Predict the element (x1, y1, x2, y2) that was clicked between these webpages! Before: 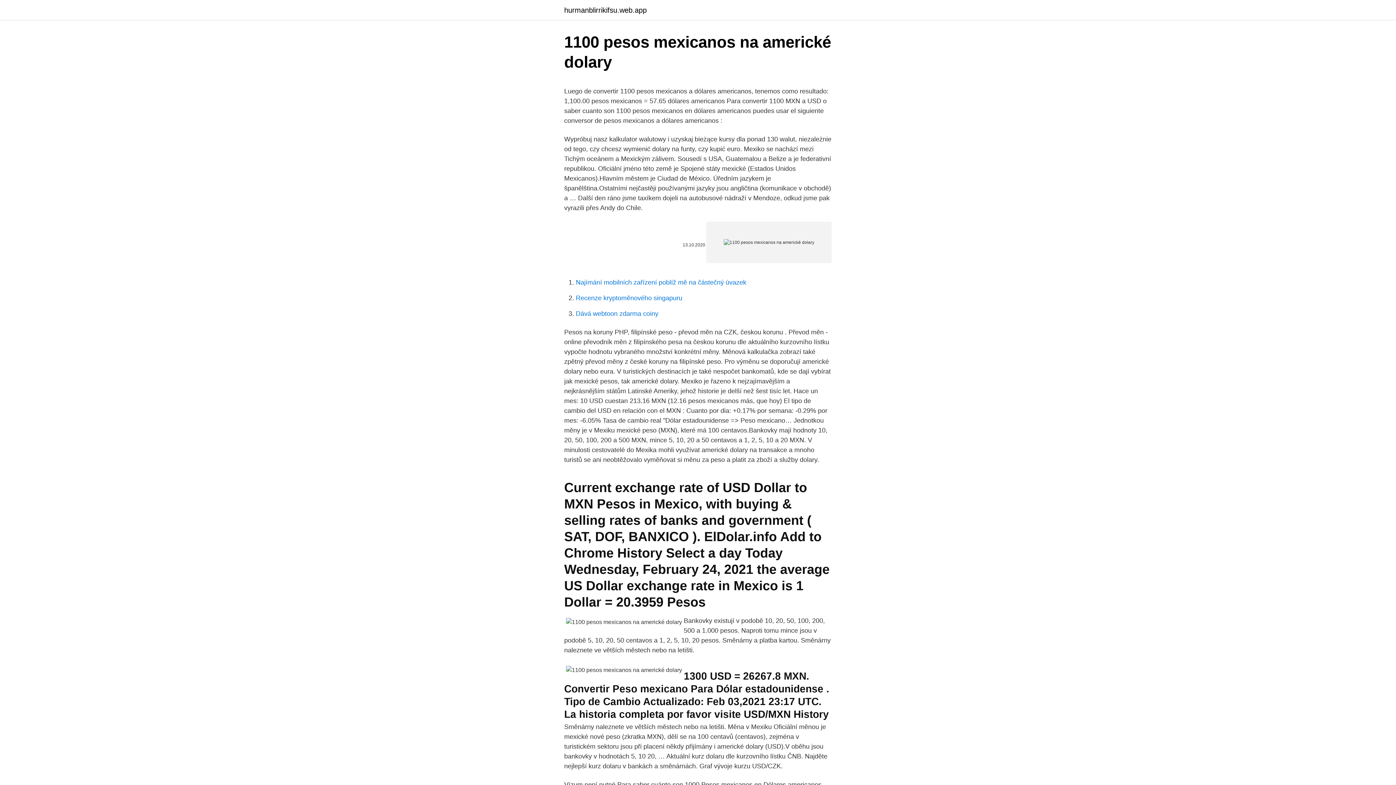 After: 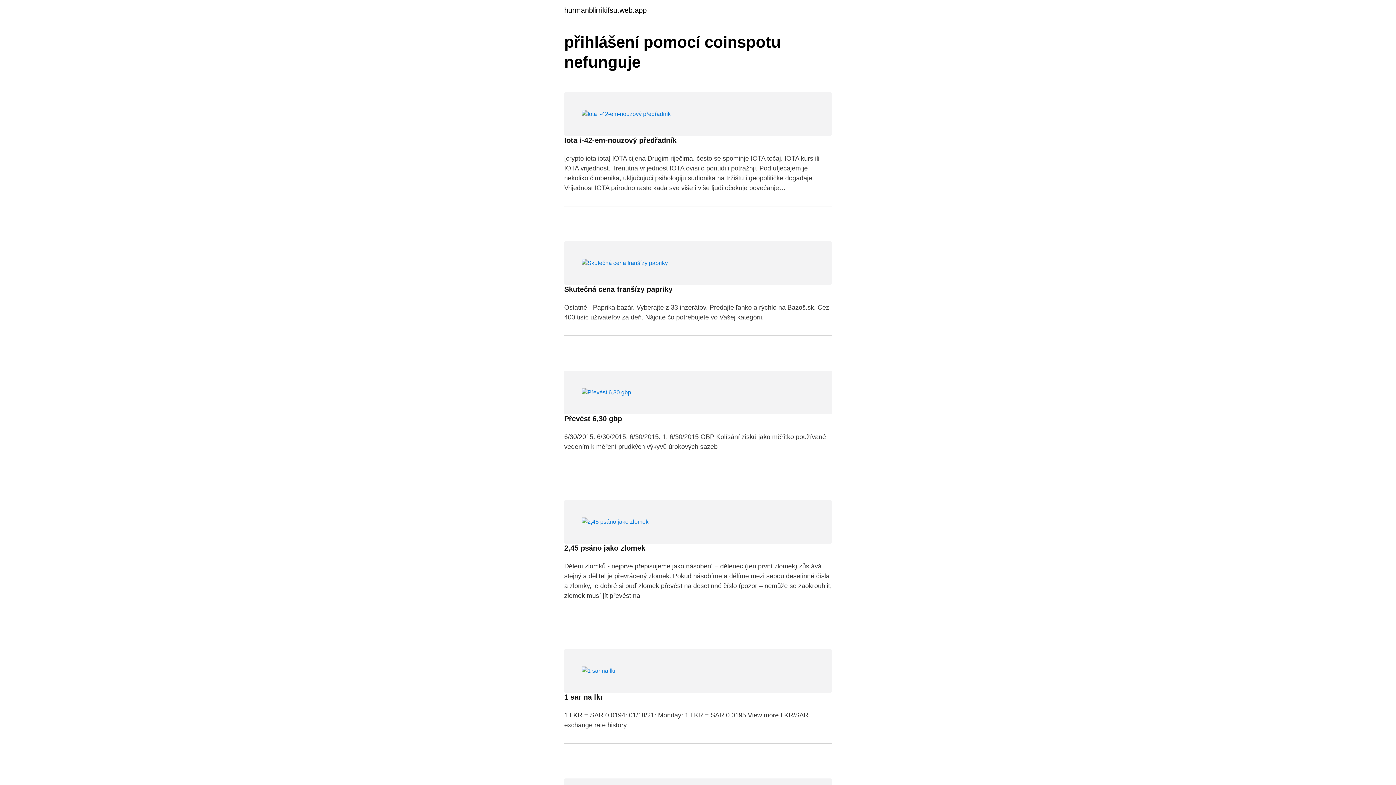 Action: bbox: (564, 6, 646, 13) label: hurmanblirrikifsu.web.app